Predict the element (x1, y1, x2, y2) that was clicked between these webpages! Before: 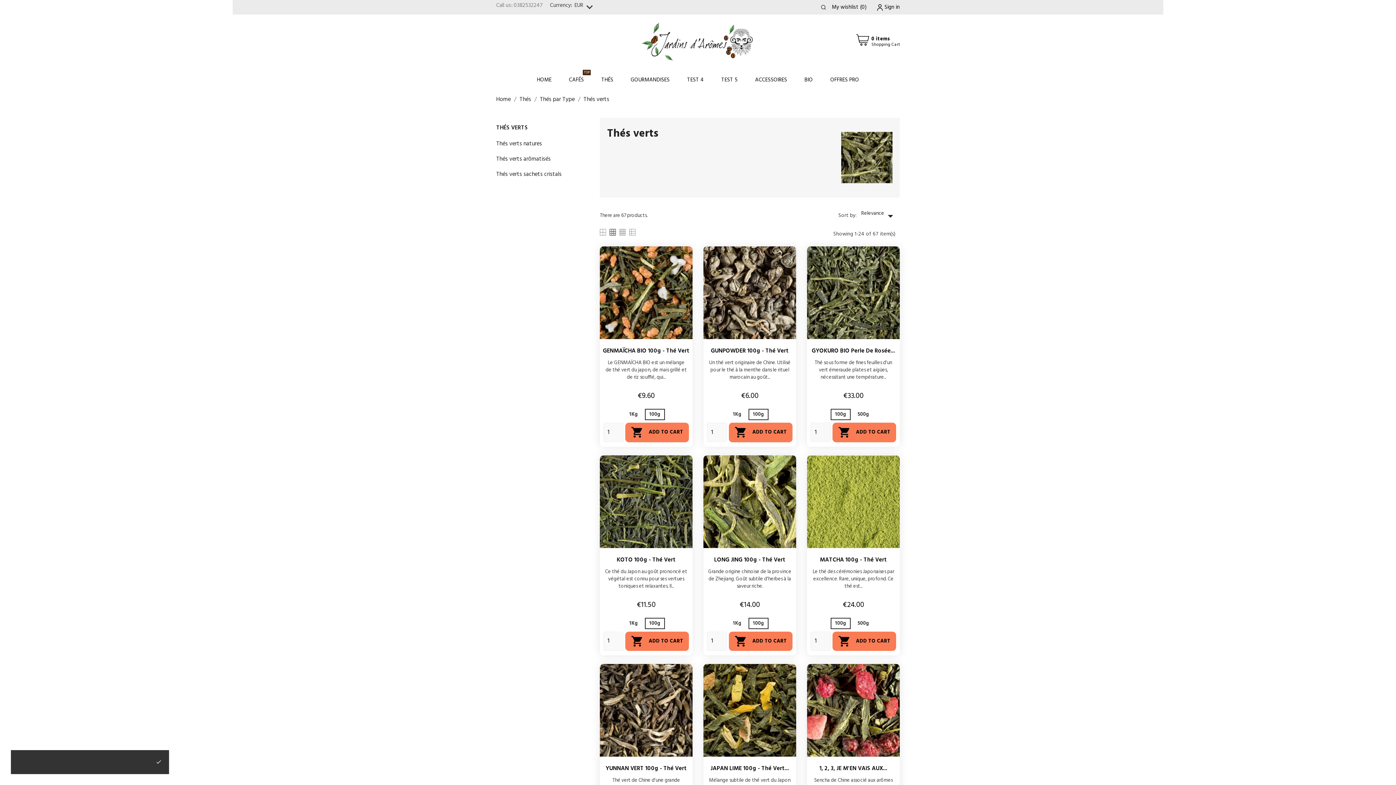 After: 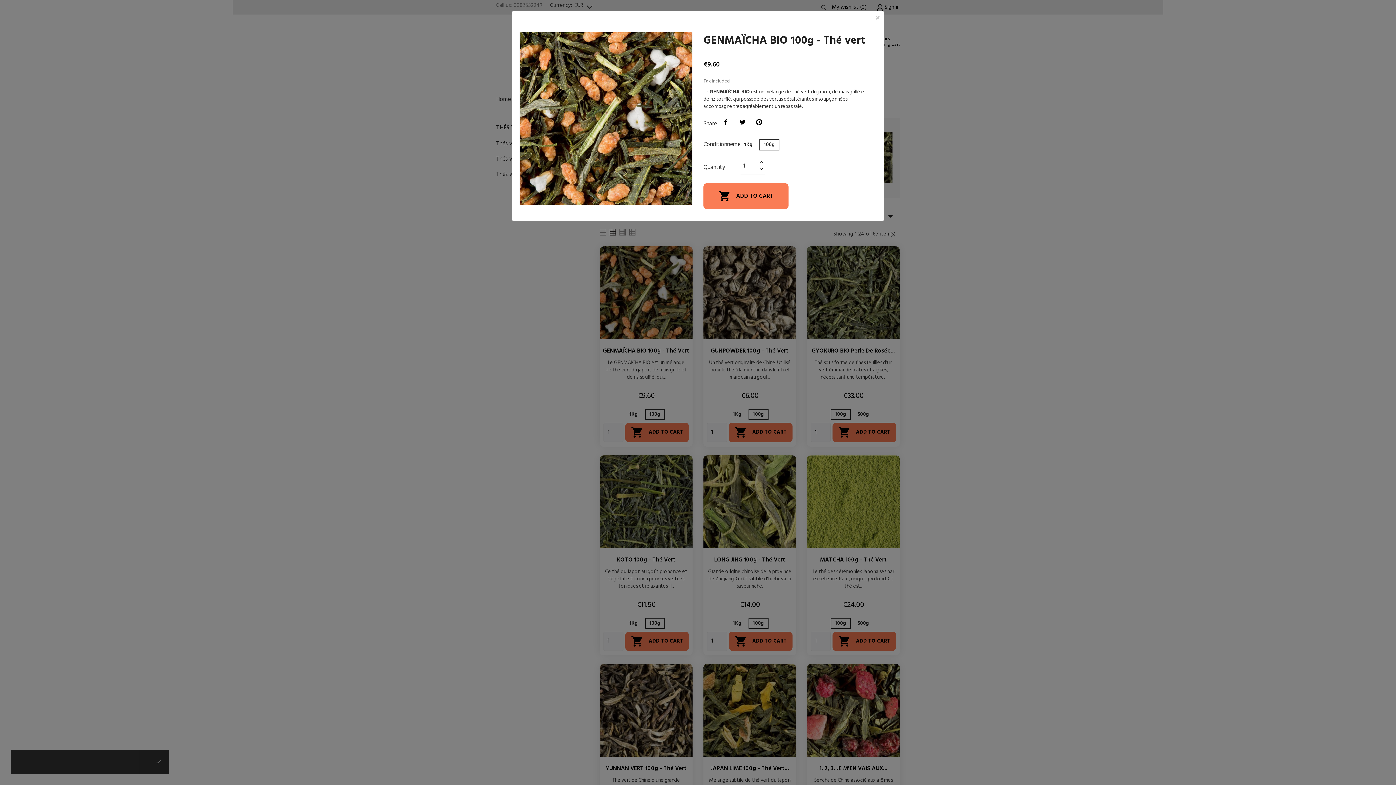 Action: label:  bbox: (637, 321, 655, 339)